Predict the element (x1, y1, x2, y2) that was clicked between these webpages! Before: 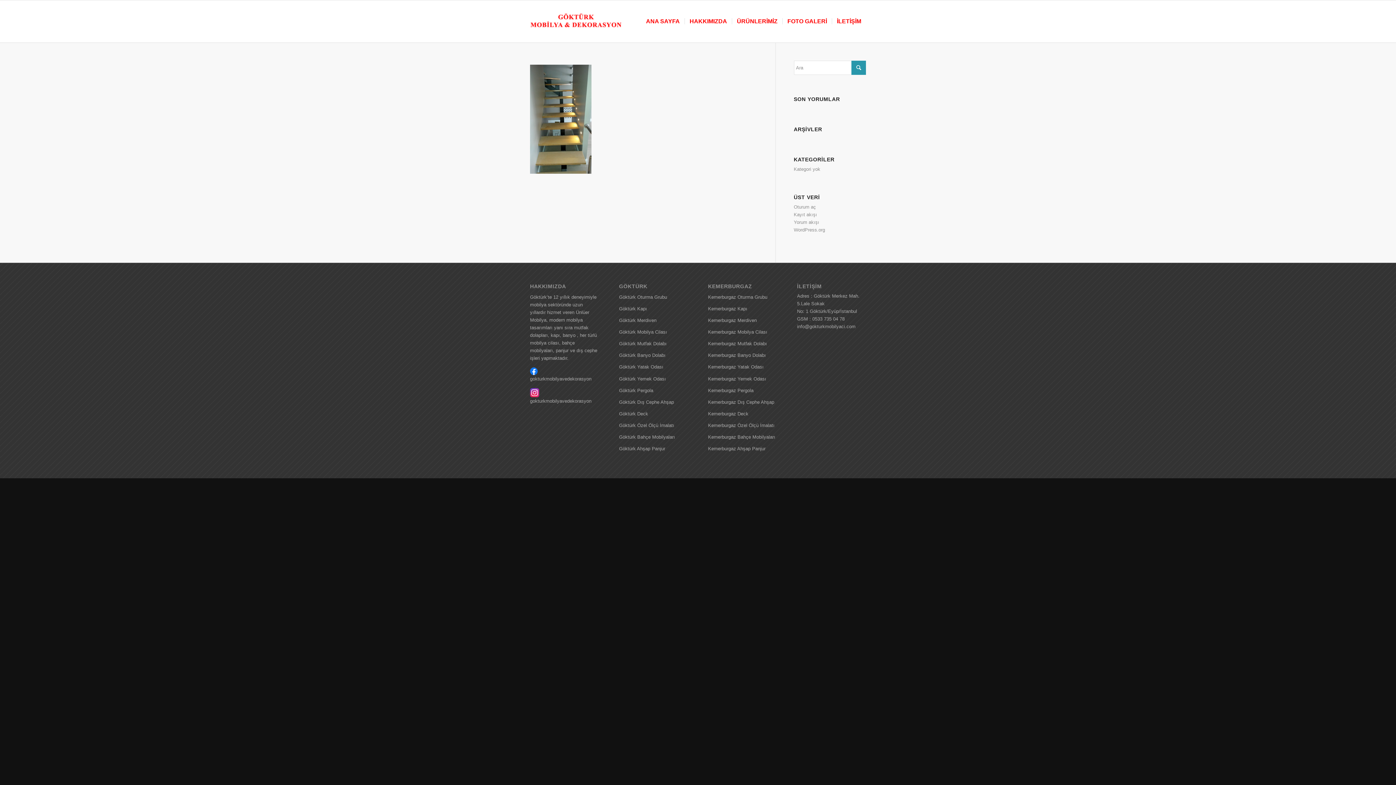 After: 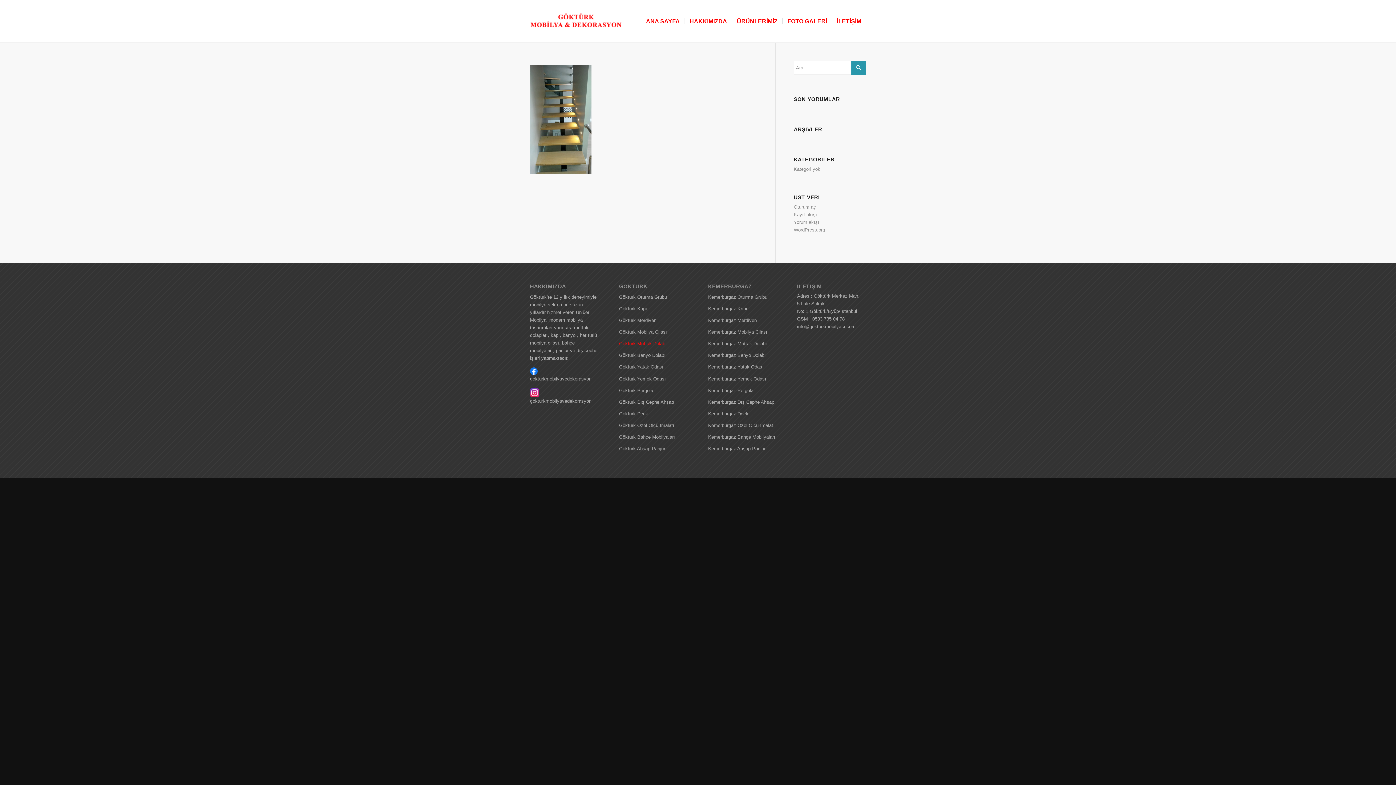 Action: bbox: (619, 341, 666, 346) label: Göktürk Mutfak Dolabı